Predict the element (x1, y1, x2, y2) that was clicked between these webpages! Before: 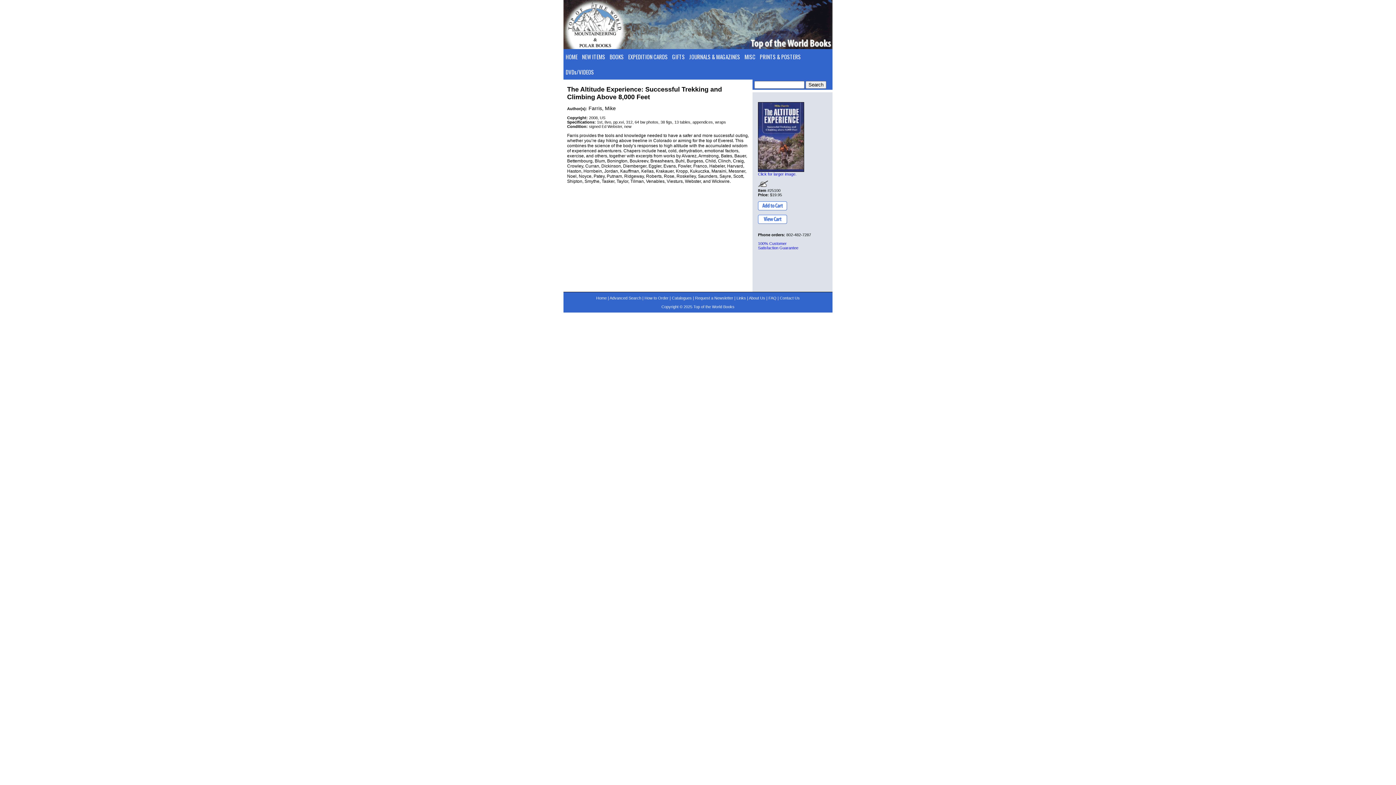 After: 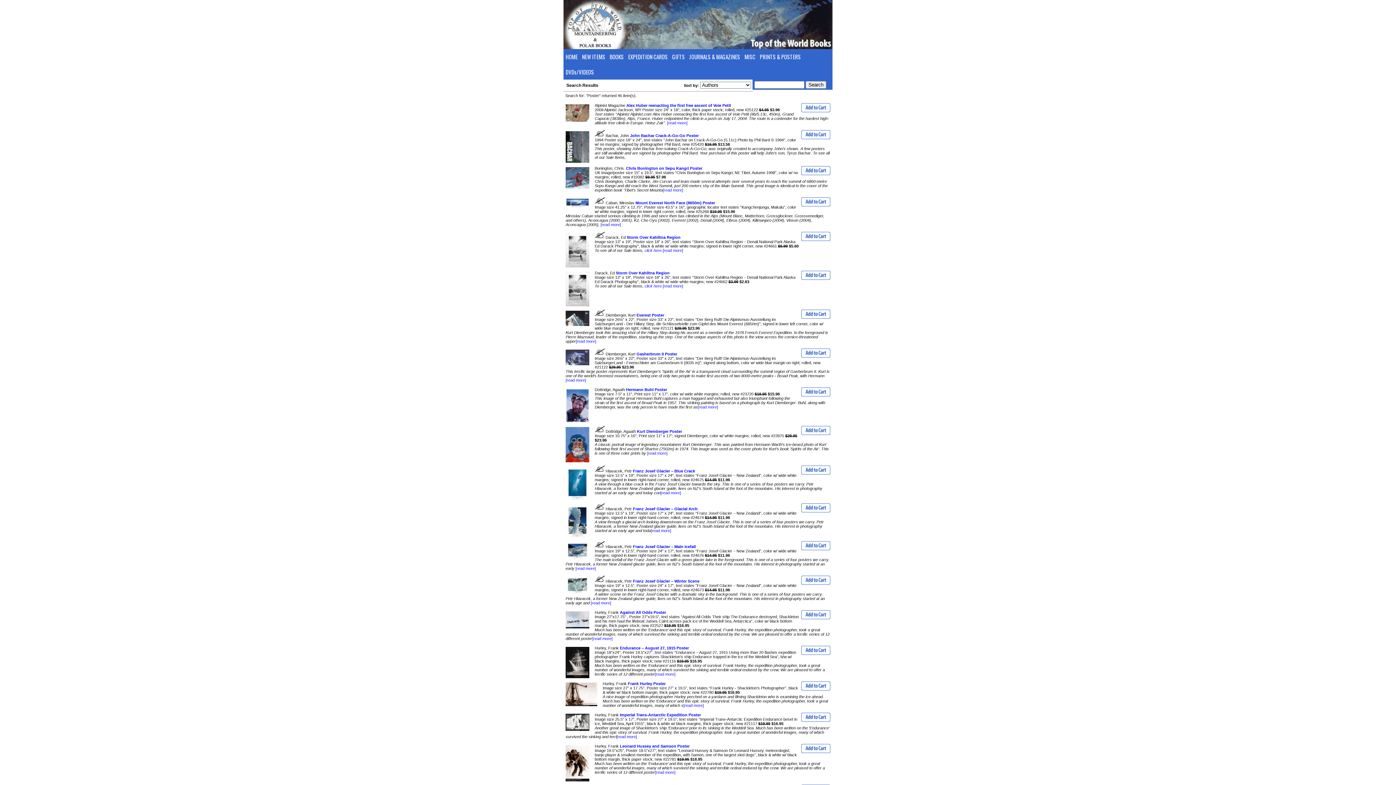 Action: label: PRINTS & POSTERS bbox: (757, 49, 803, 64)